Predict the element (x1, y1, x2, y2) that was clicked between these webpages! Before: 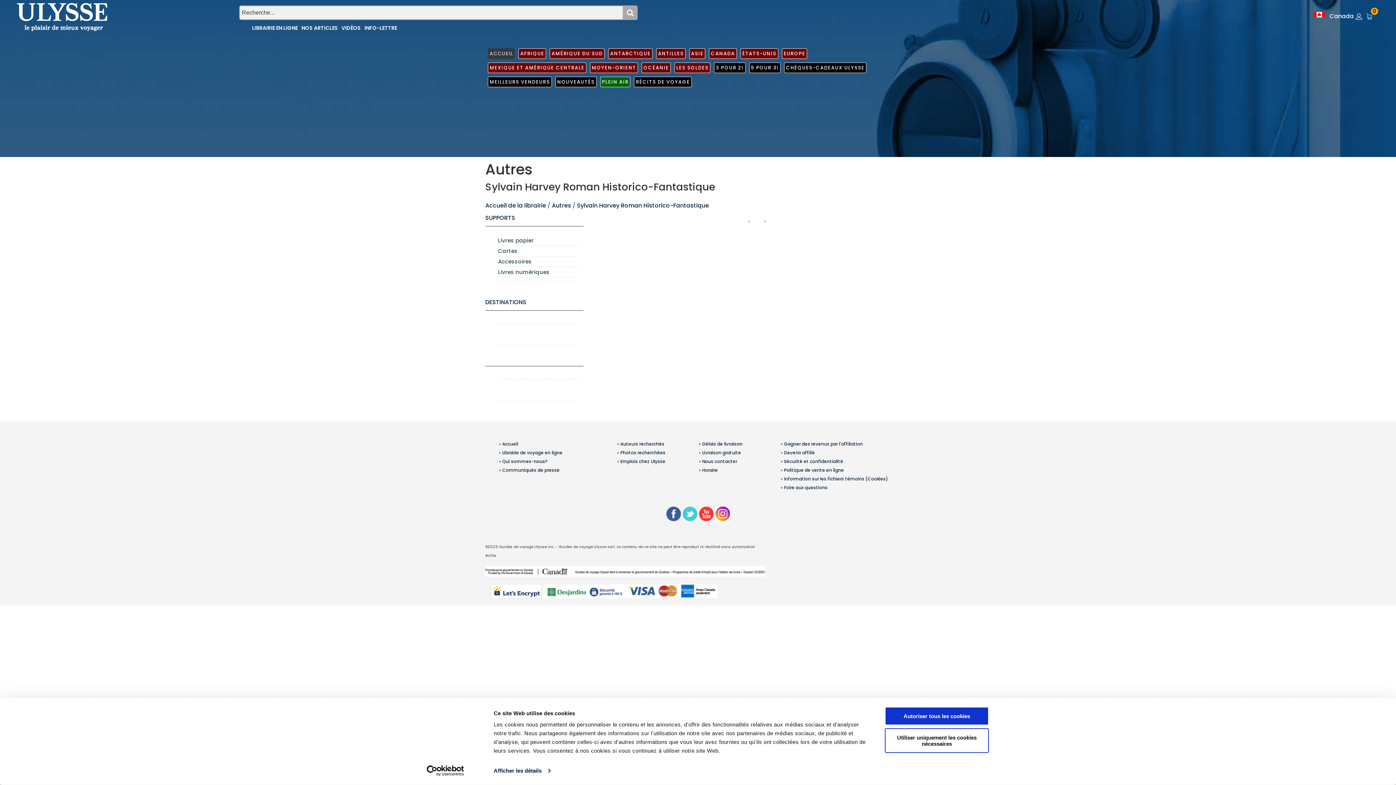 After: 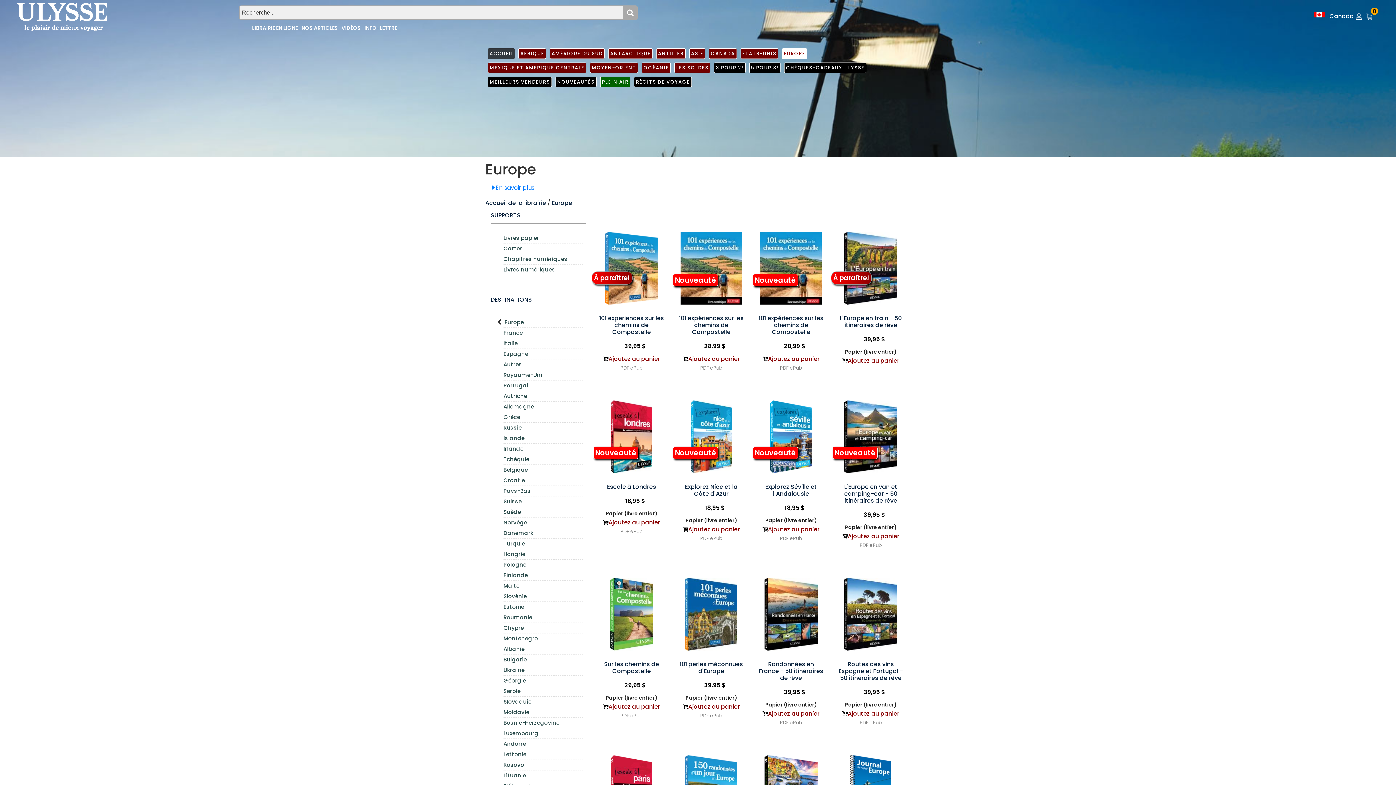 Action: label: EUROPE bbox: (782, 48, 807, 58)